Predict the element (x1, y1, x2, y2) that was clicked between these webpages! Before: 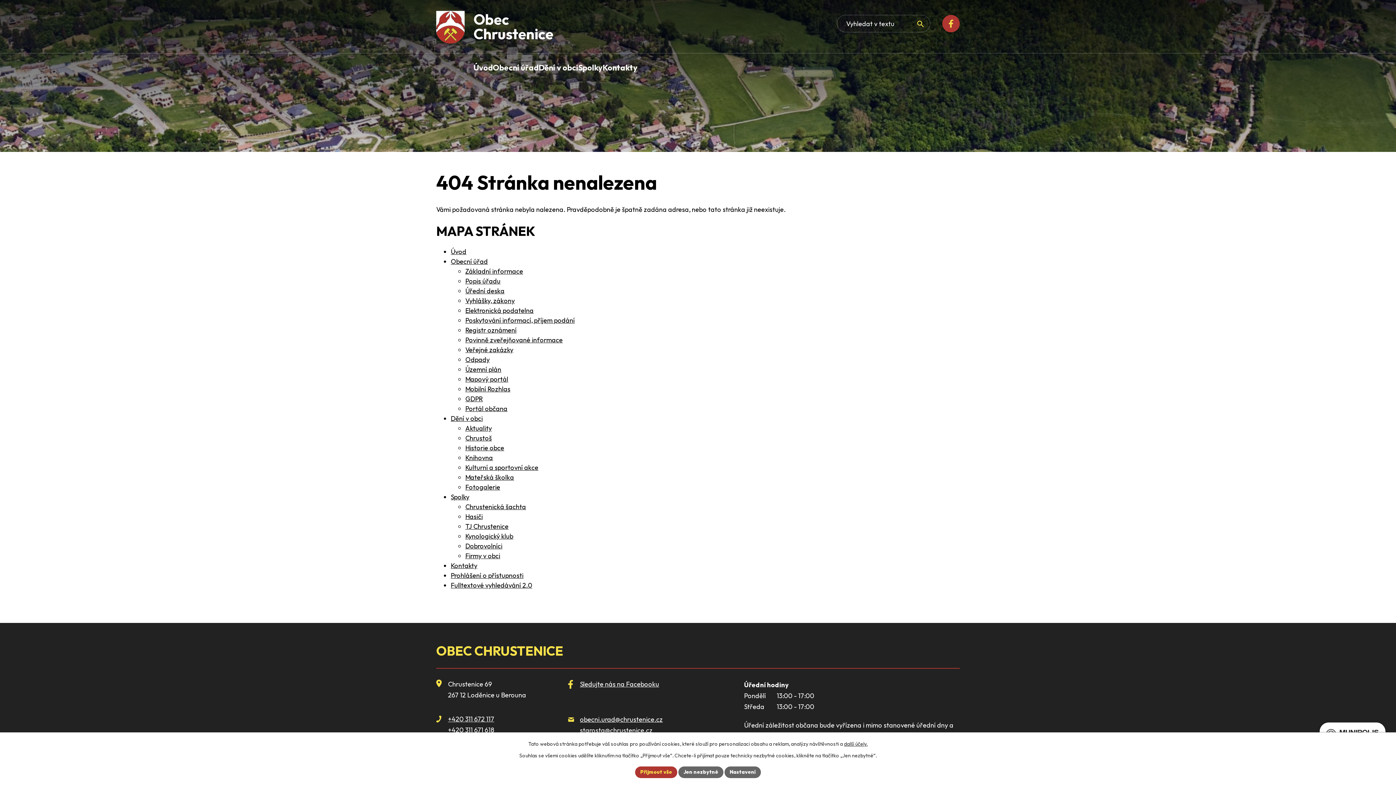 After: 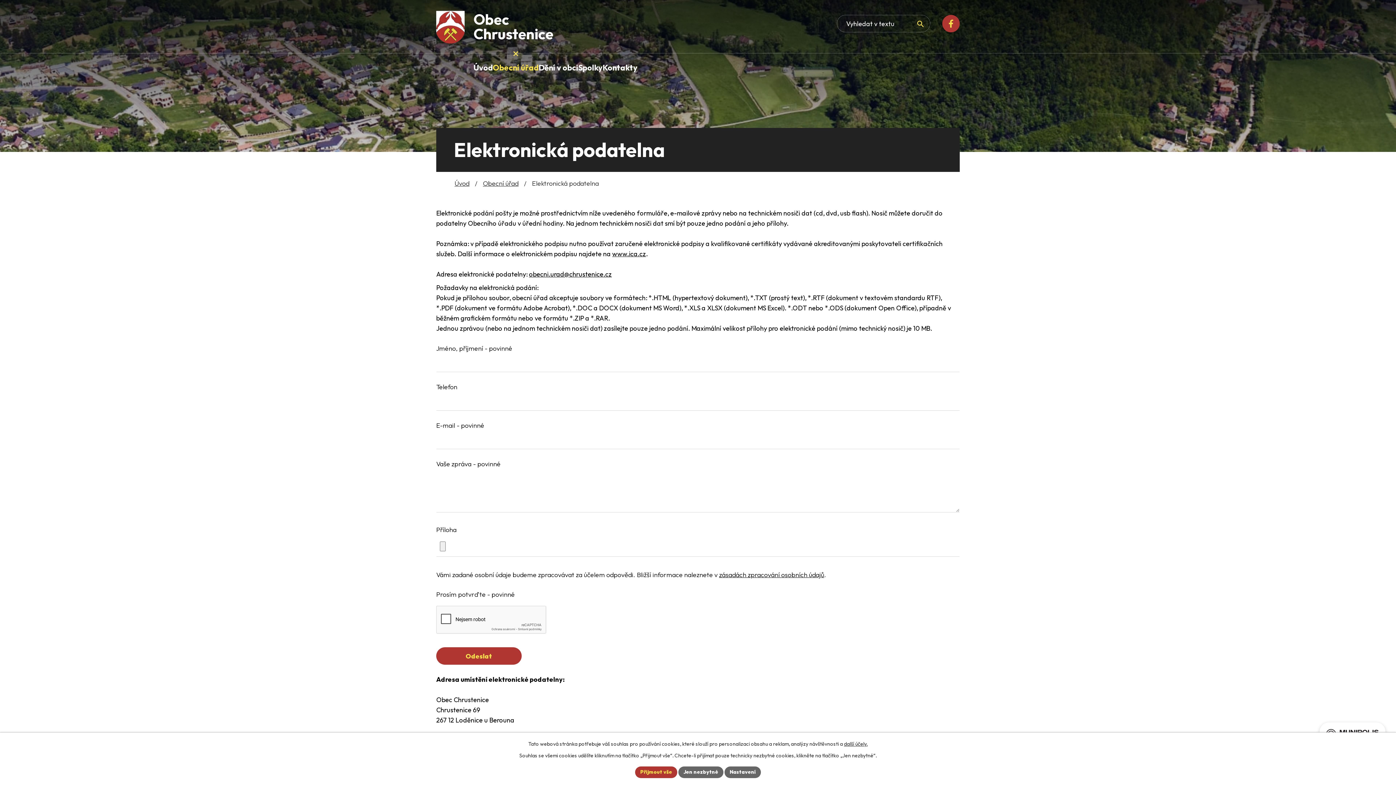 Action: bbox: (465, 306, 533, 314) label: Elektronická podatelna